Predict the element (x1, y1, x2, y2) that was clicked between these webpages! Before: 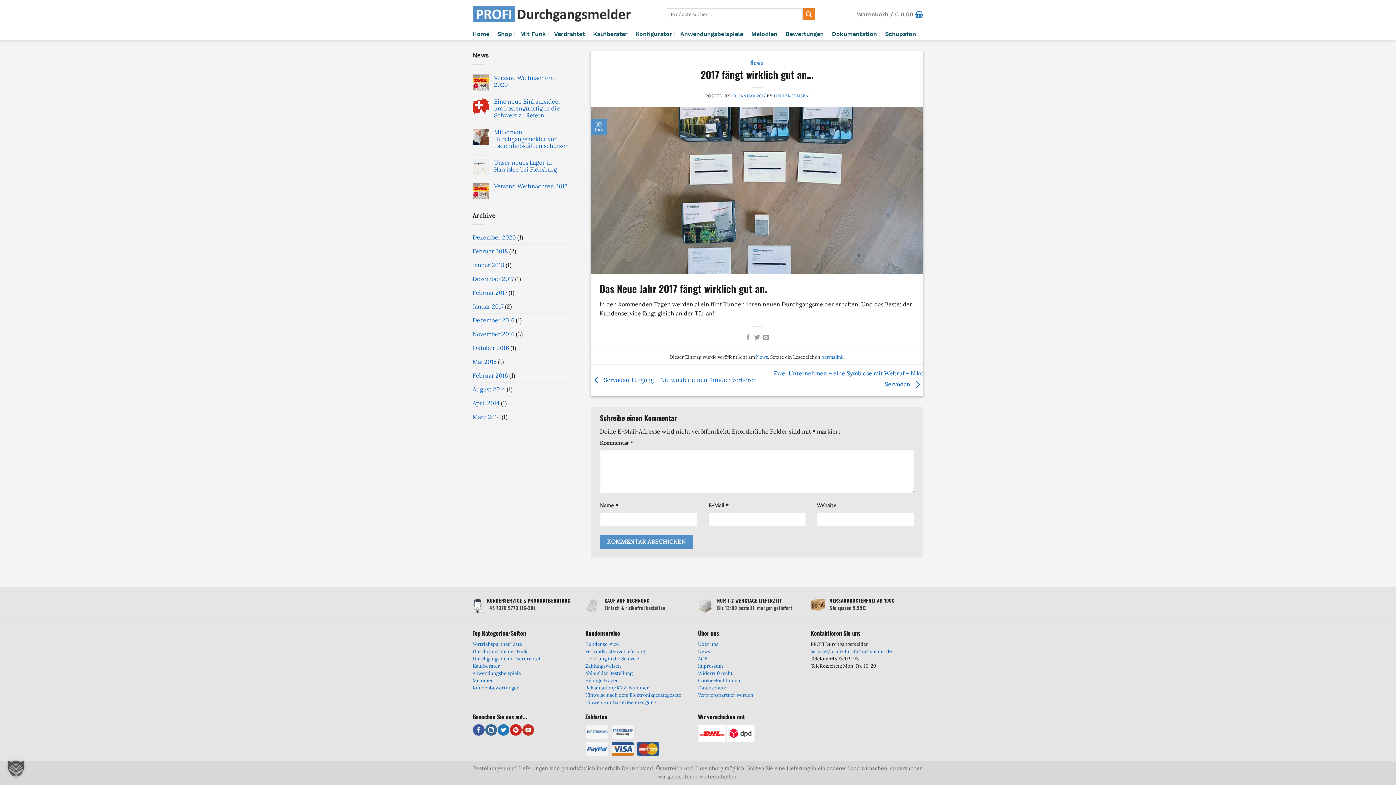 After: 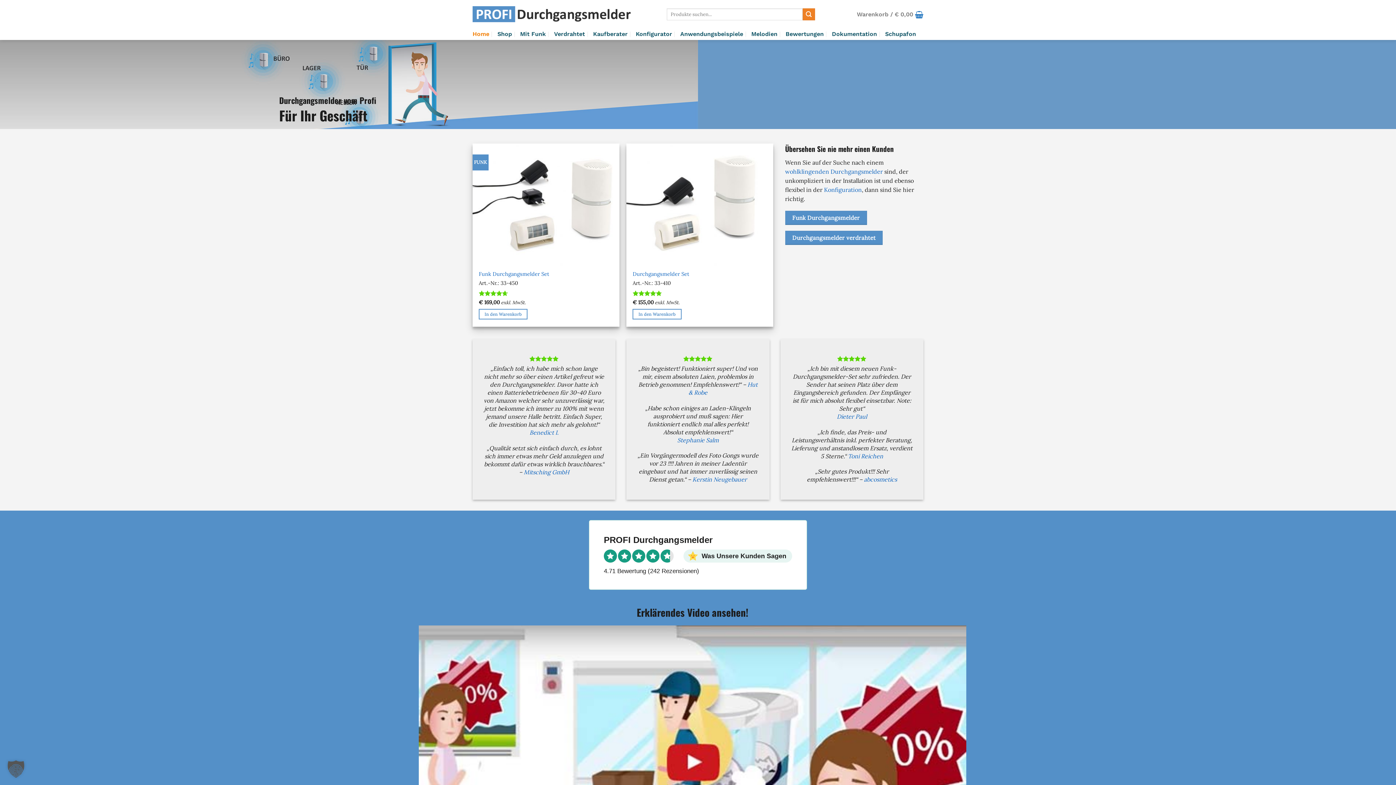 Action: bbox: (472, 244, 508, 258) label: Februar 2018